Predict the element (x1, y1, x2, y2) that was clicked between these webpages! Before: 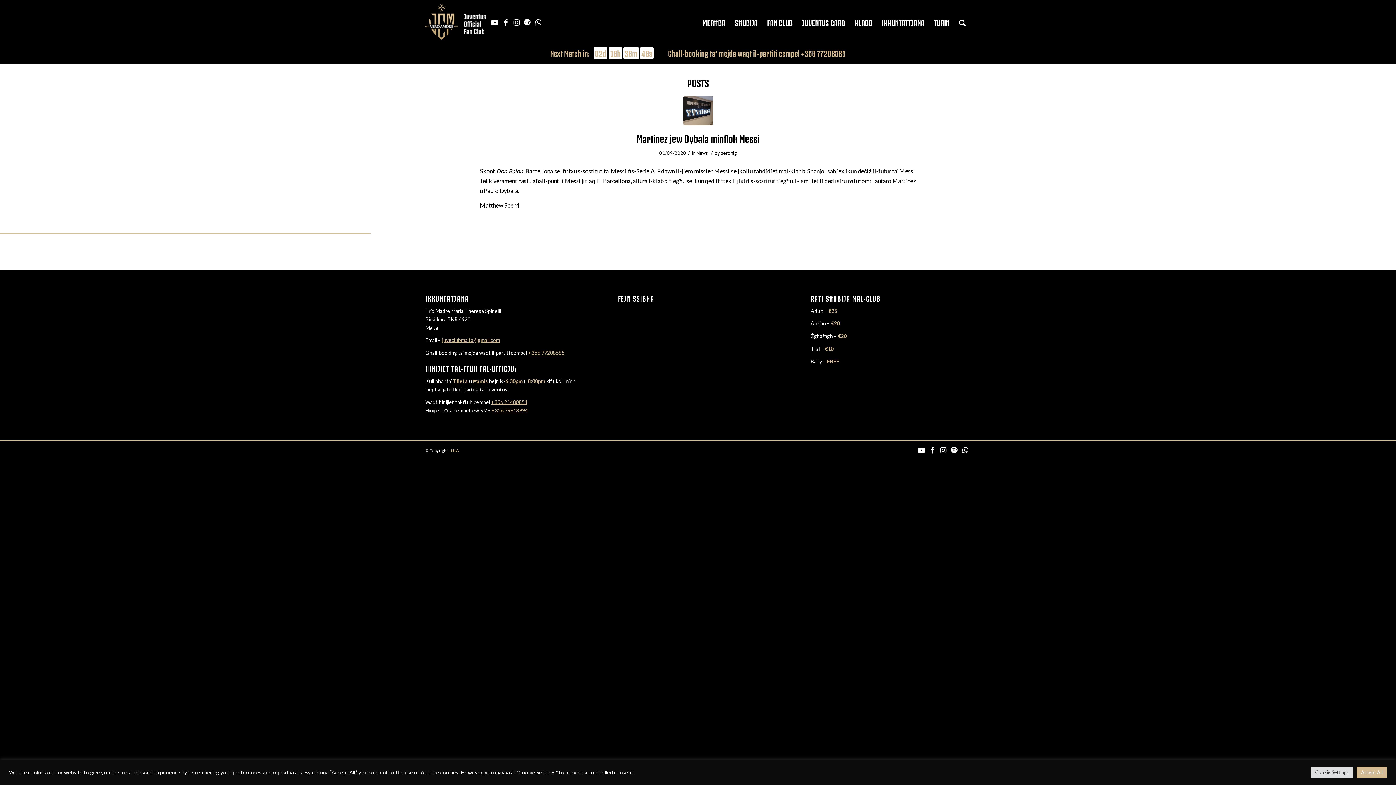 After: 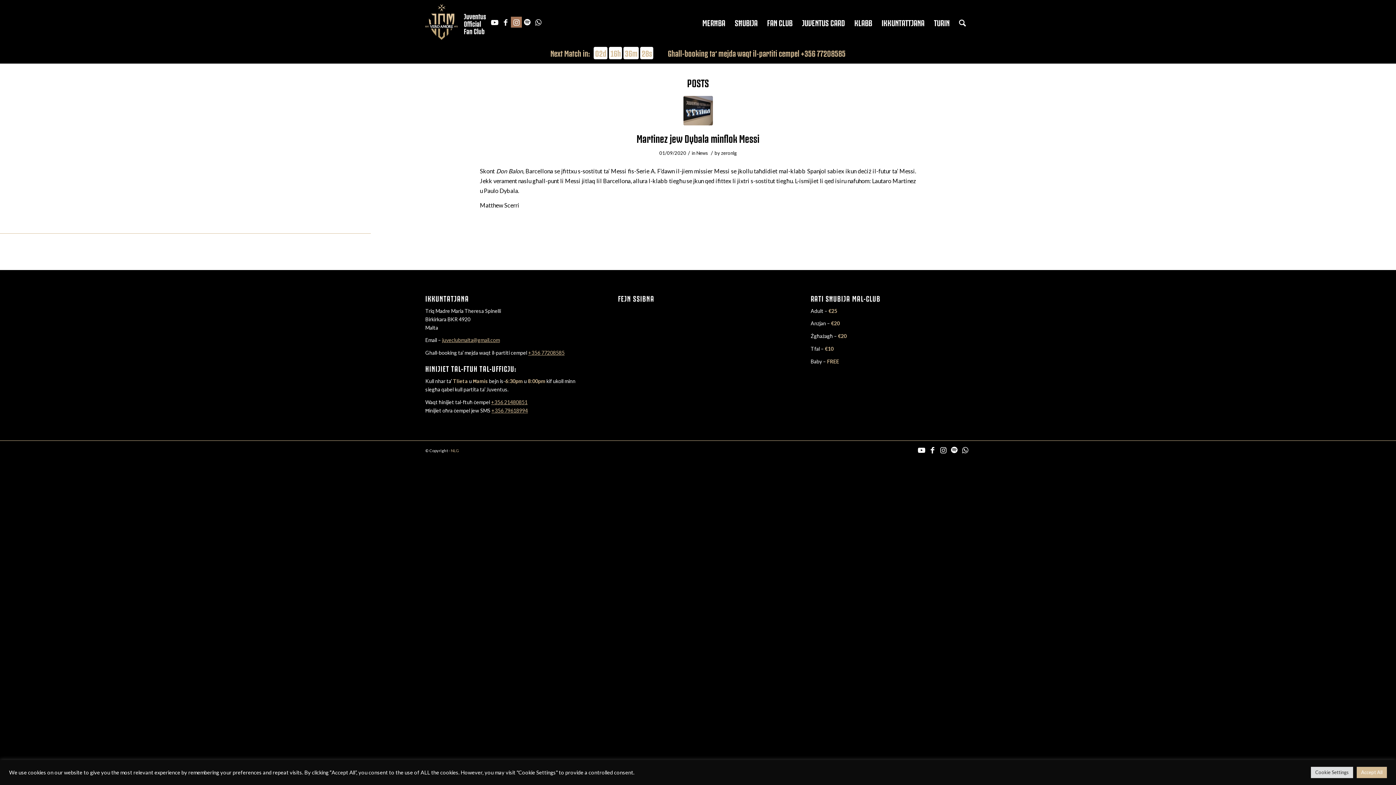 Action: bbox: (511, 16, 522, 27) label: Link to Instagram